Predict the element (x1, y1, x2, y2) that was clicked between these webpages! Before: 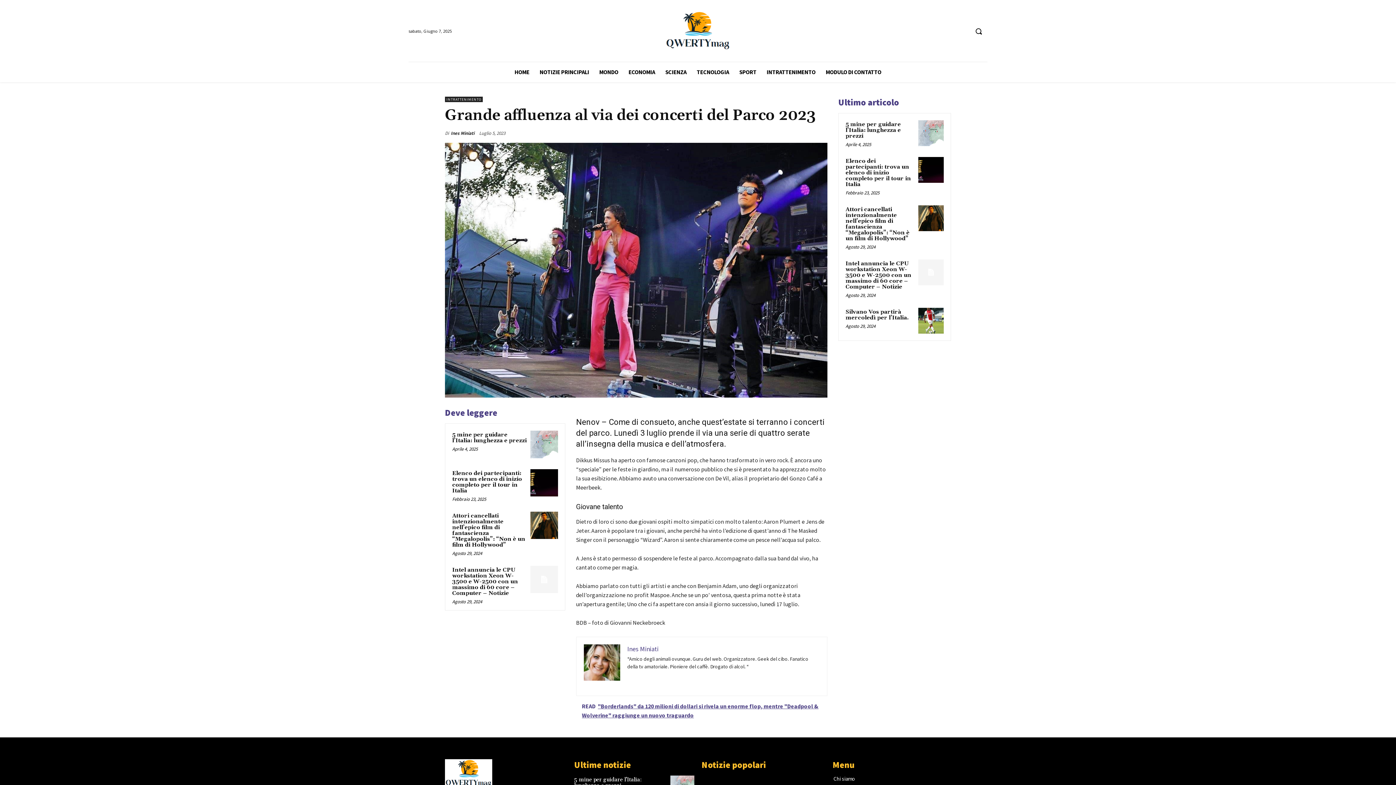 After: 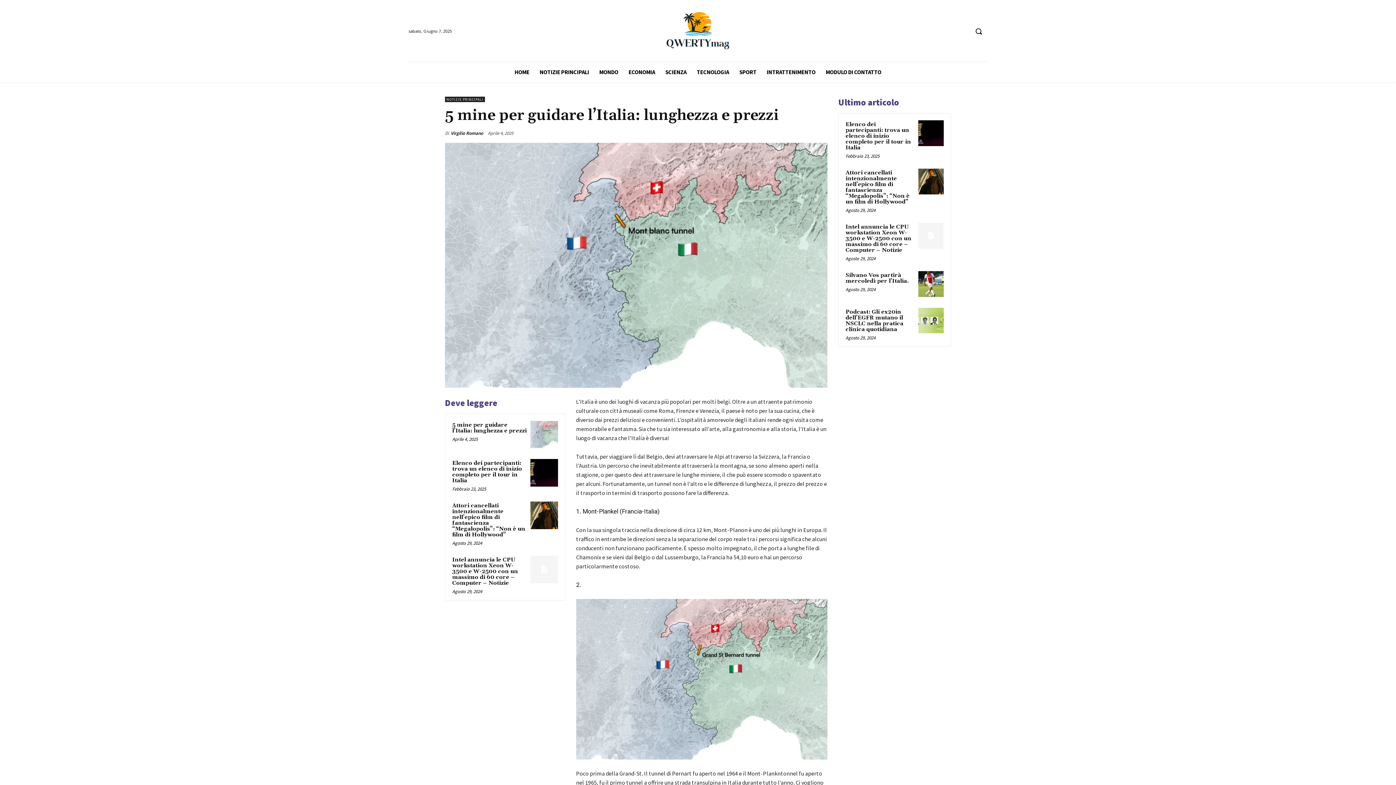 Action: bbox: (574, 776, 641, 789) label: 5 mine per guidare l’Italia: lunghezza e prezzi